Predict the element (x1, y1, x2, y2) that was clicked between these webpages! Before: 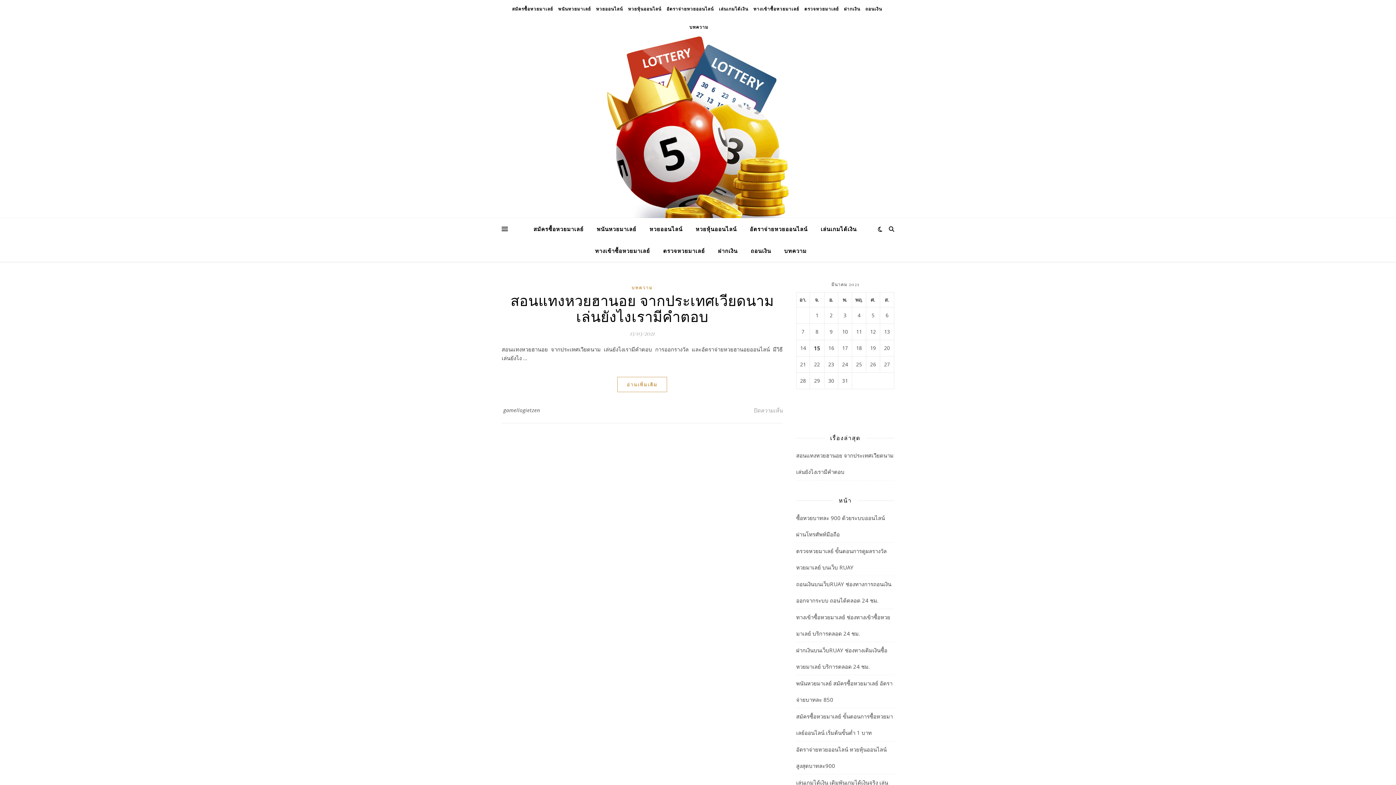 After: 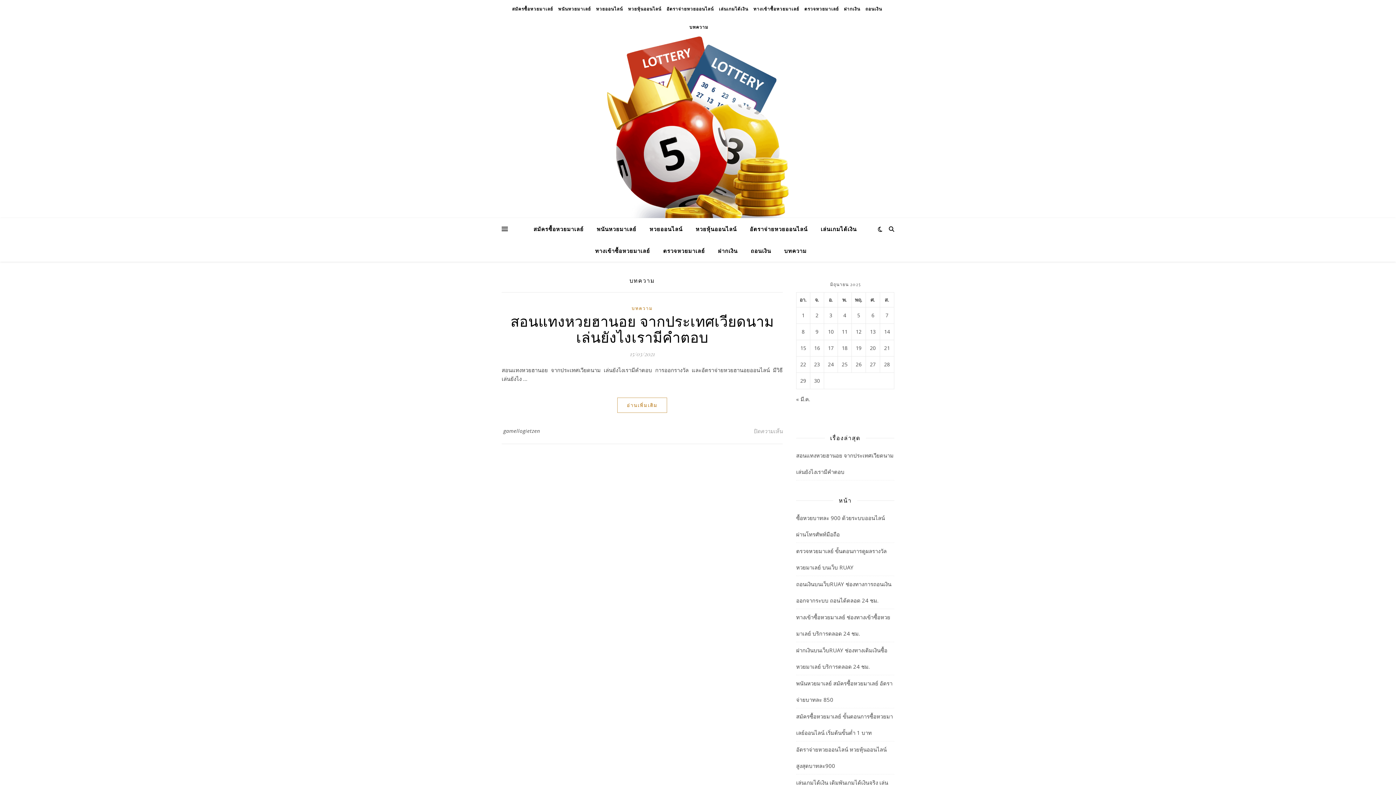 Action: label: บทความ bbox: (631, 283, 652, 292)